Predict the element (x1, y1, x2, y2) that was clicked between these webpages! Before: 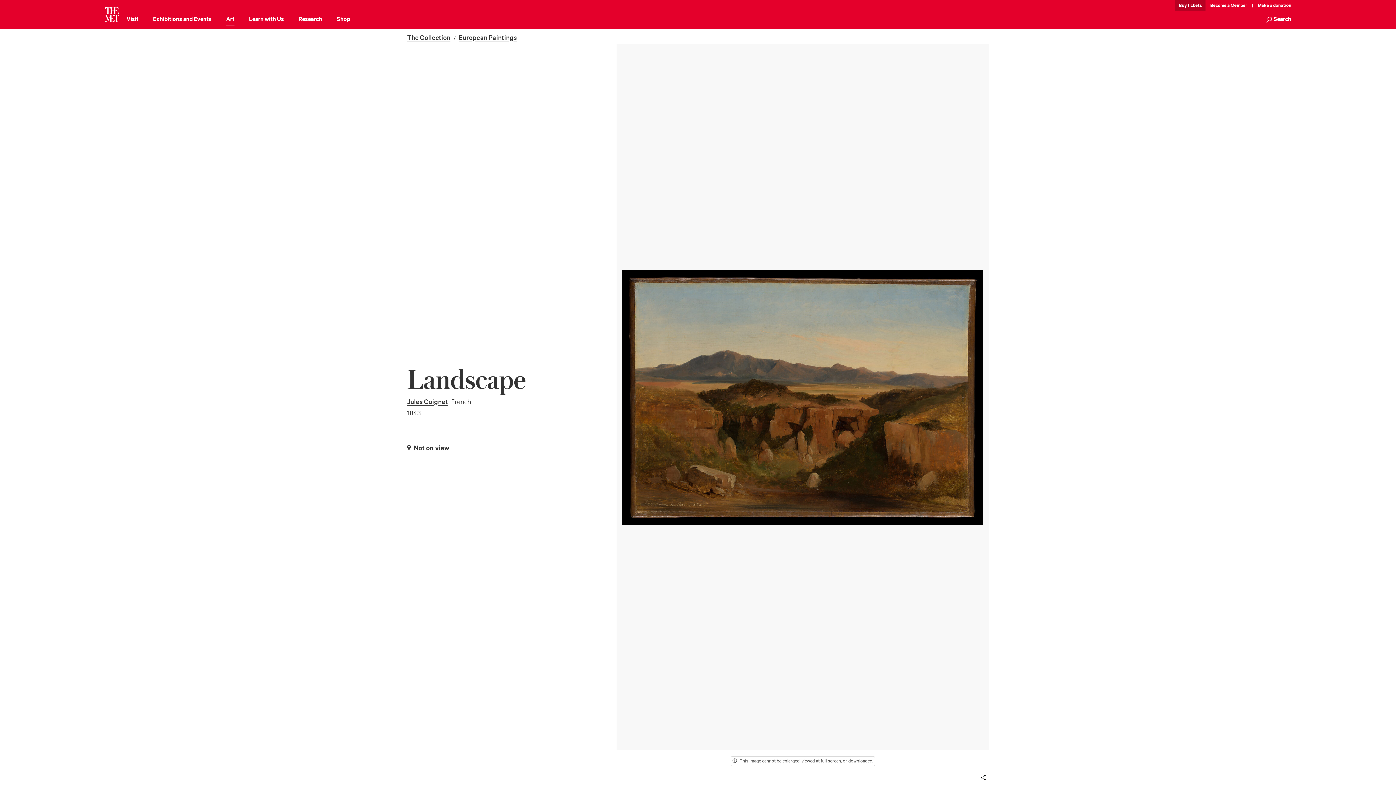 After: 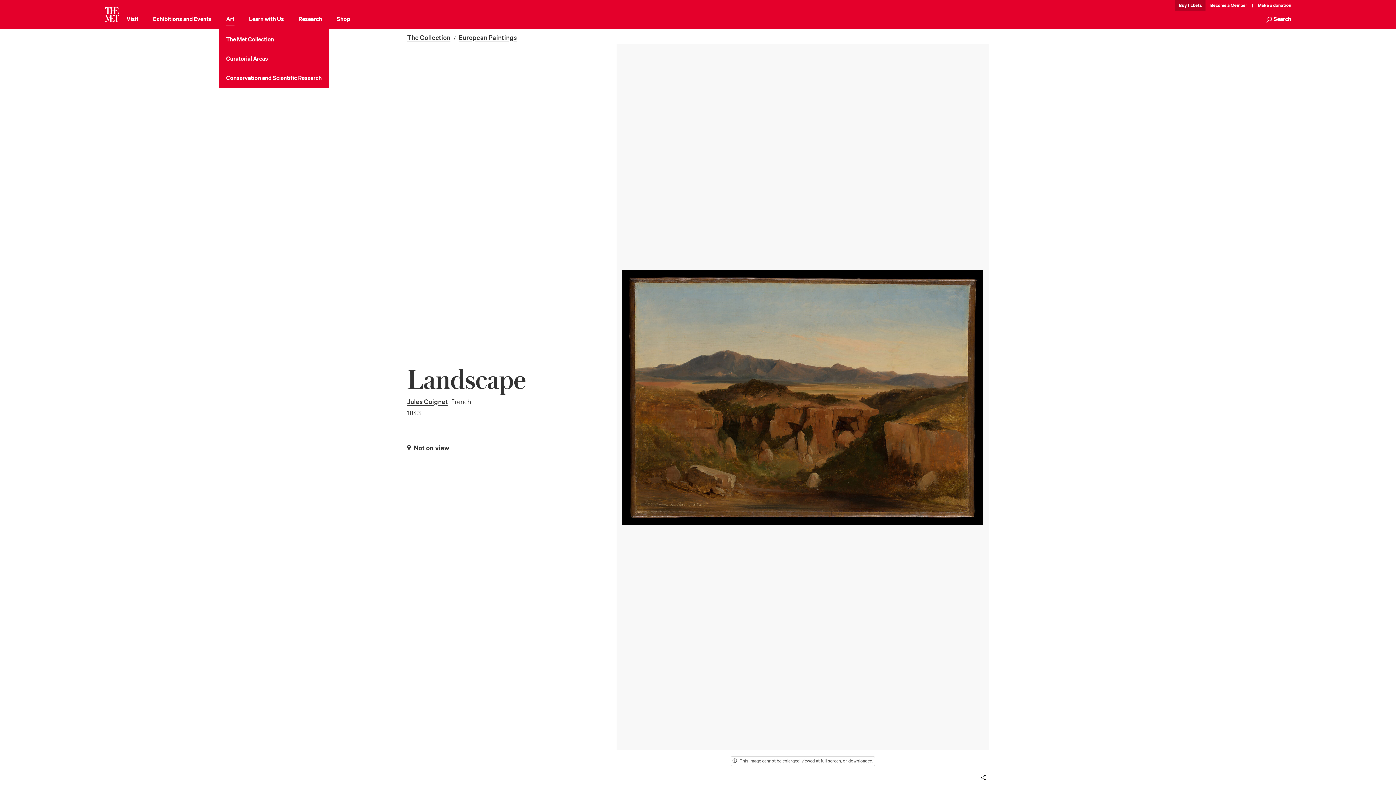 Action: bbox: (226, 14, 234, 25) label: Art